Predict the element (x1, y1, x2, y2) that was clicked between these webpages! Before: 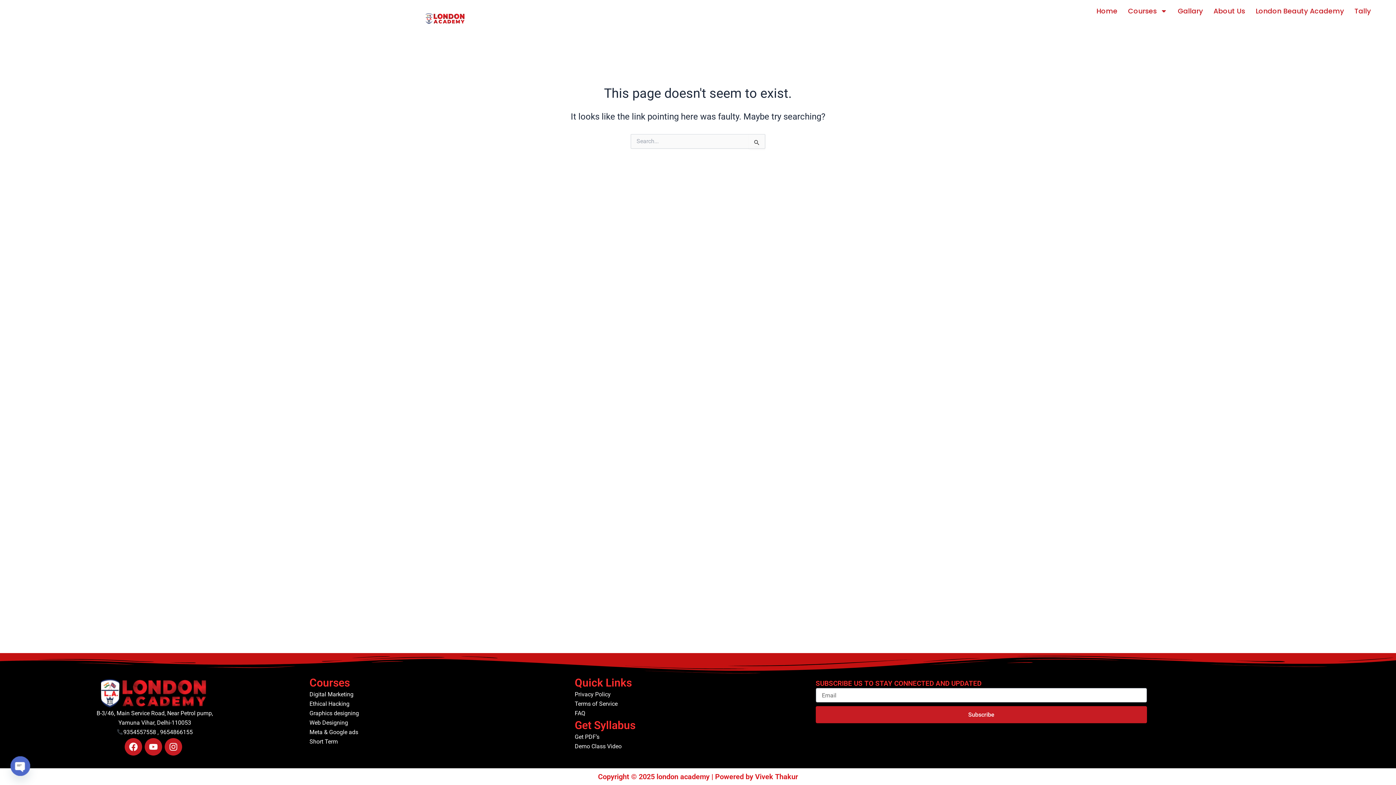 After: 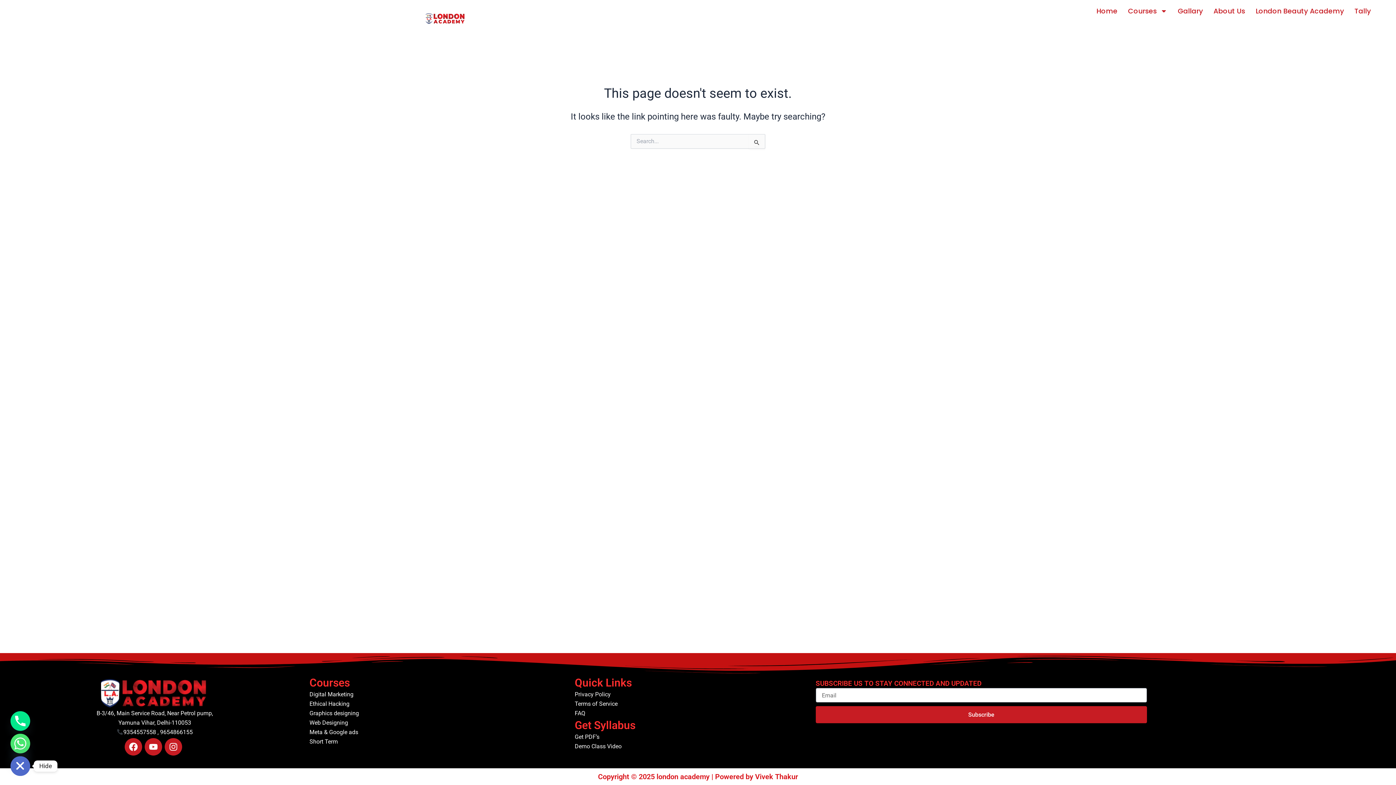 Action: bbox: (10, 756, 30, 776) label: Open chaty